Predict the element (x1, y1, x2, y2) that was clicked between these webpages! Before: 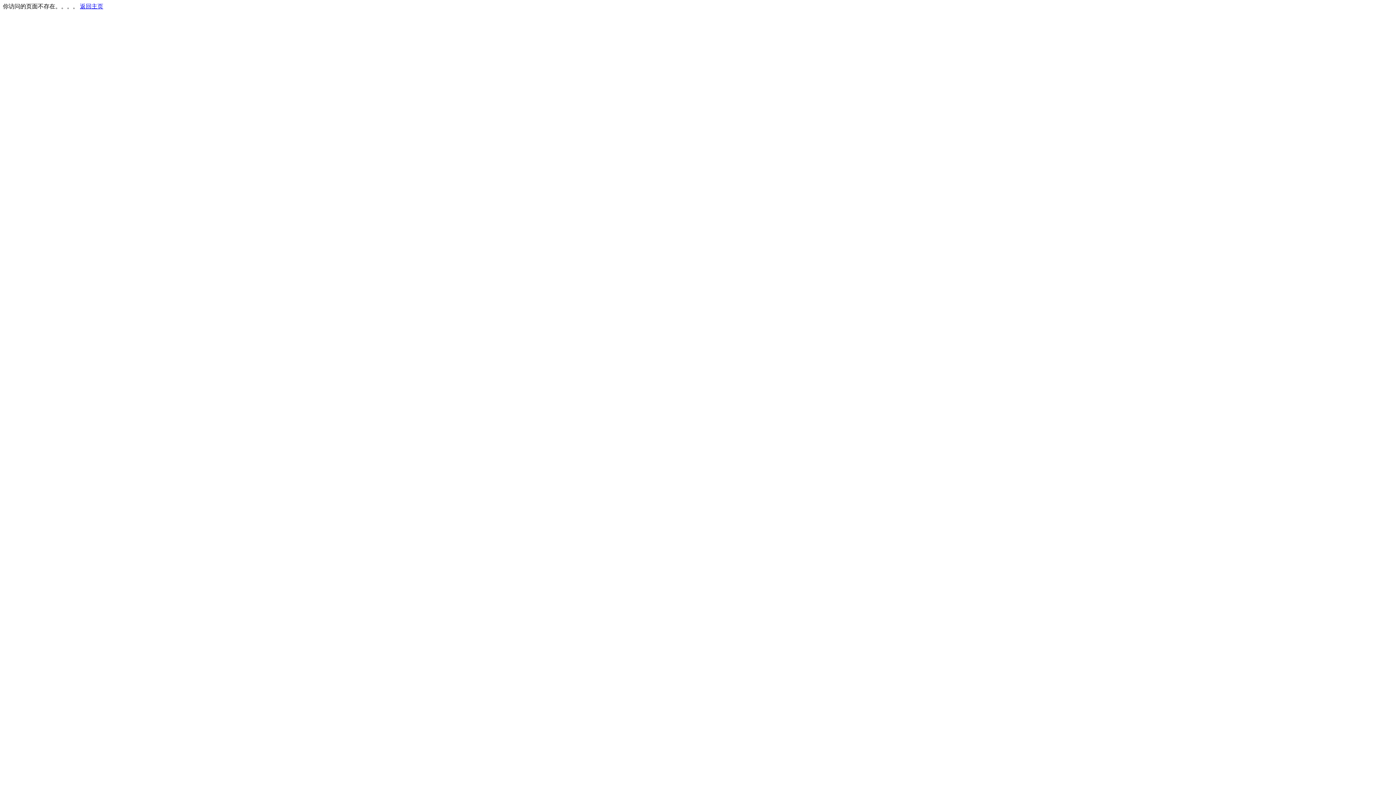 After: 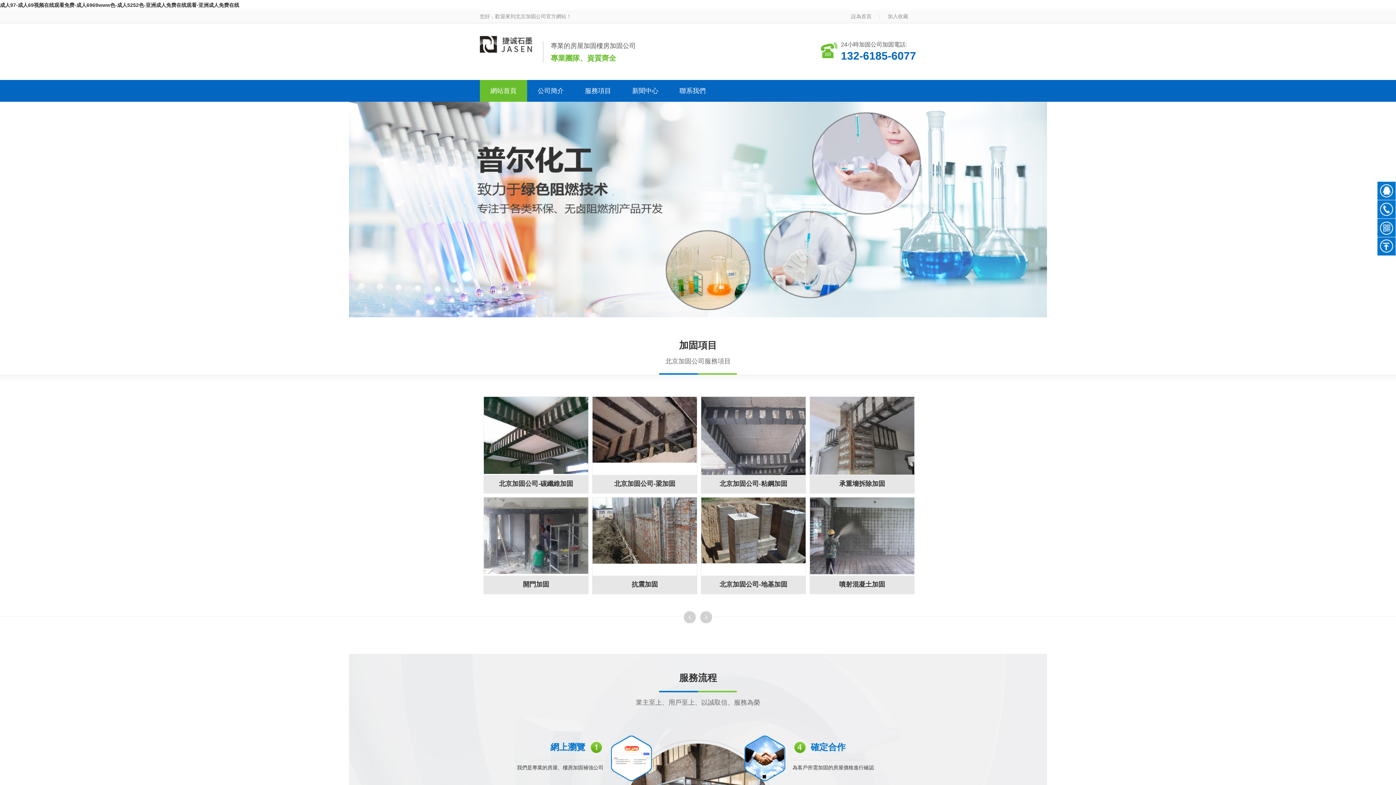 Action: label: 返回主页 bbox: (80, 3, 103, 9)